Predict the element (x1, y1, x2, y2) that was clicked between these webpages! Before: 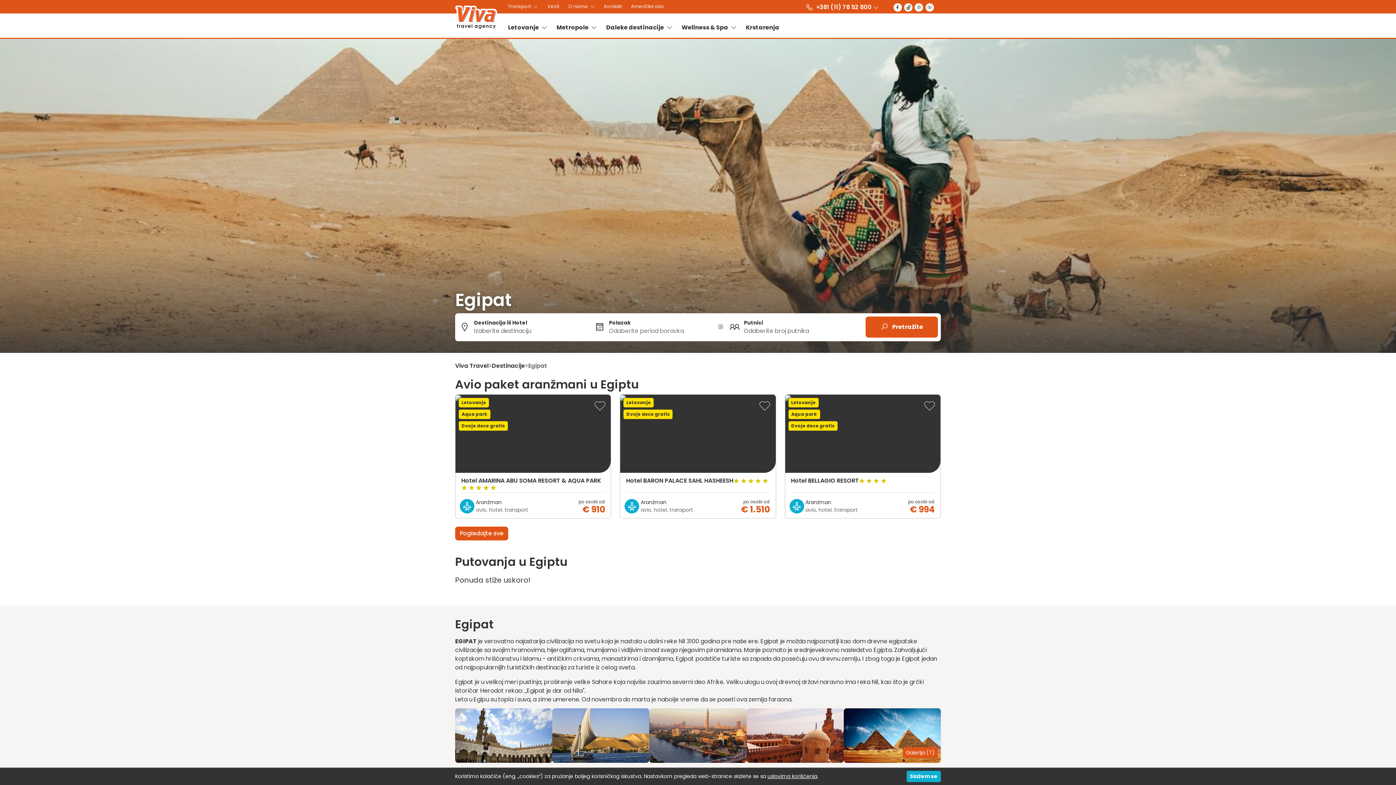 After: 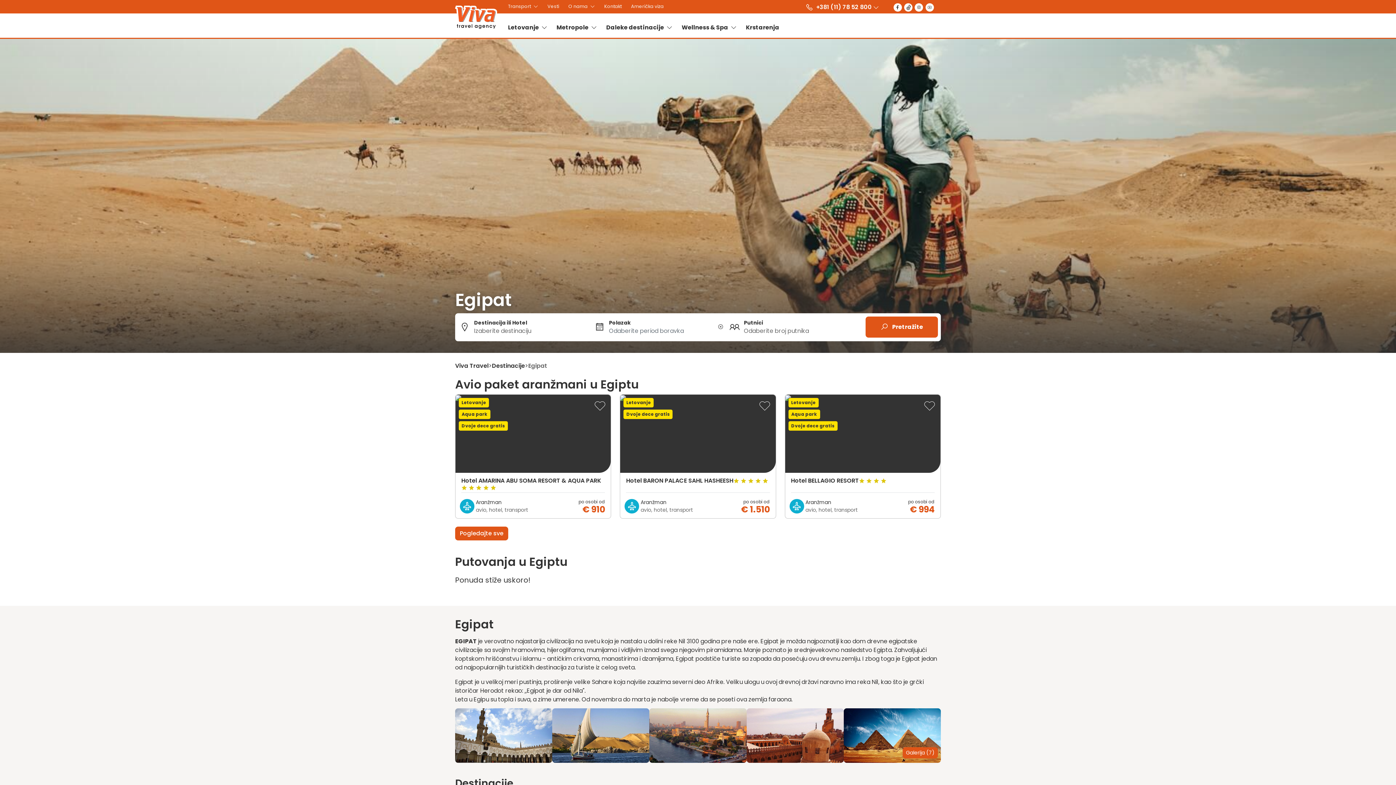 Action: bbox: (906, 771, 941, 782) label: Slažem se